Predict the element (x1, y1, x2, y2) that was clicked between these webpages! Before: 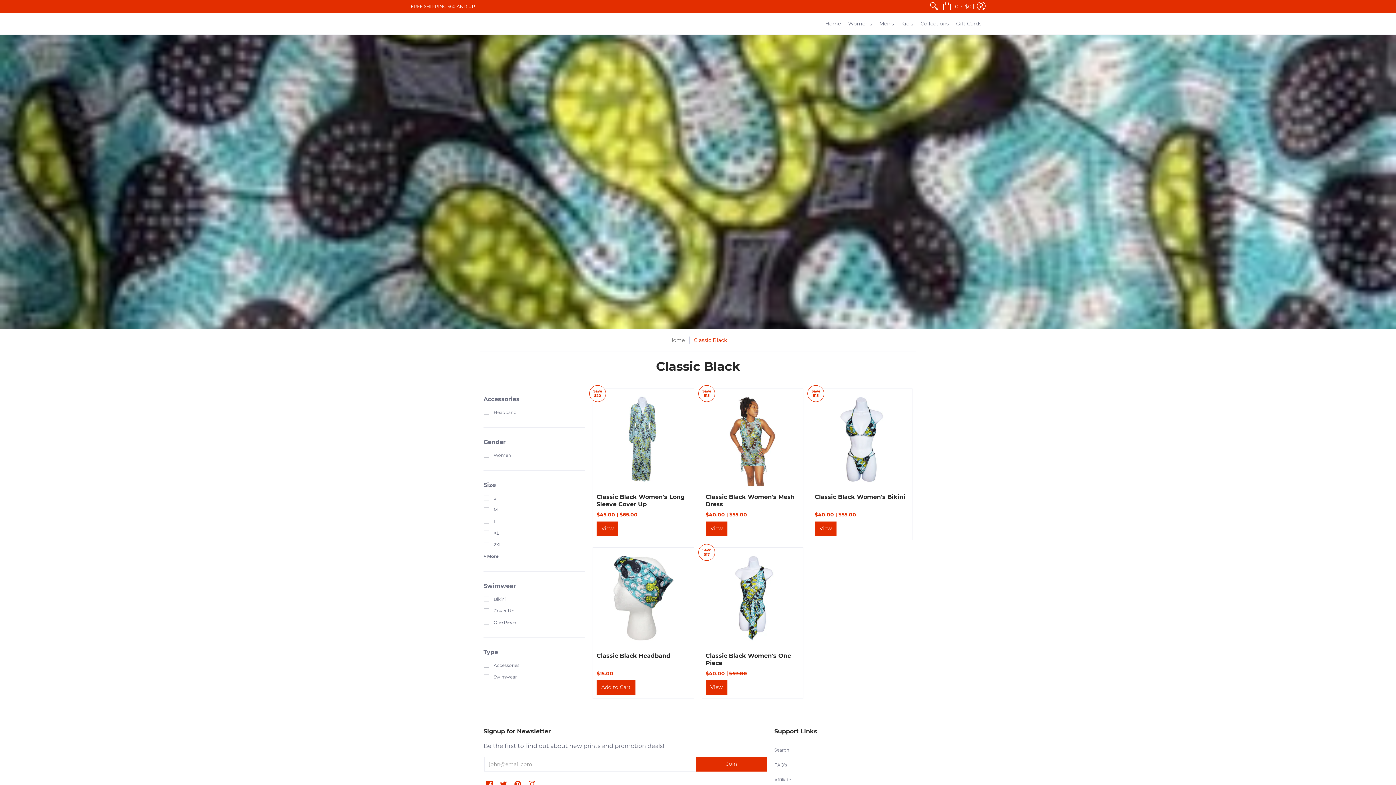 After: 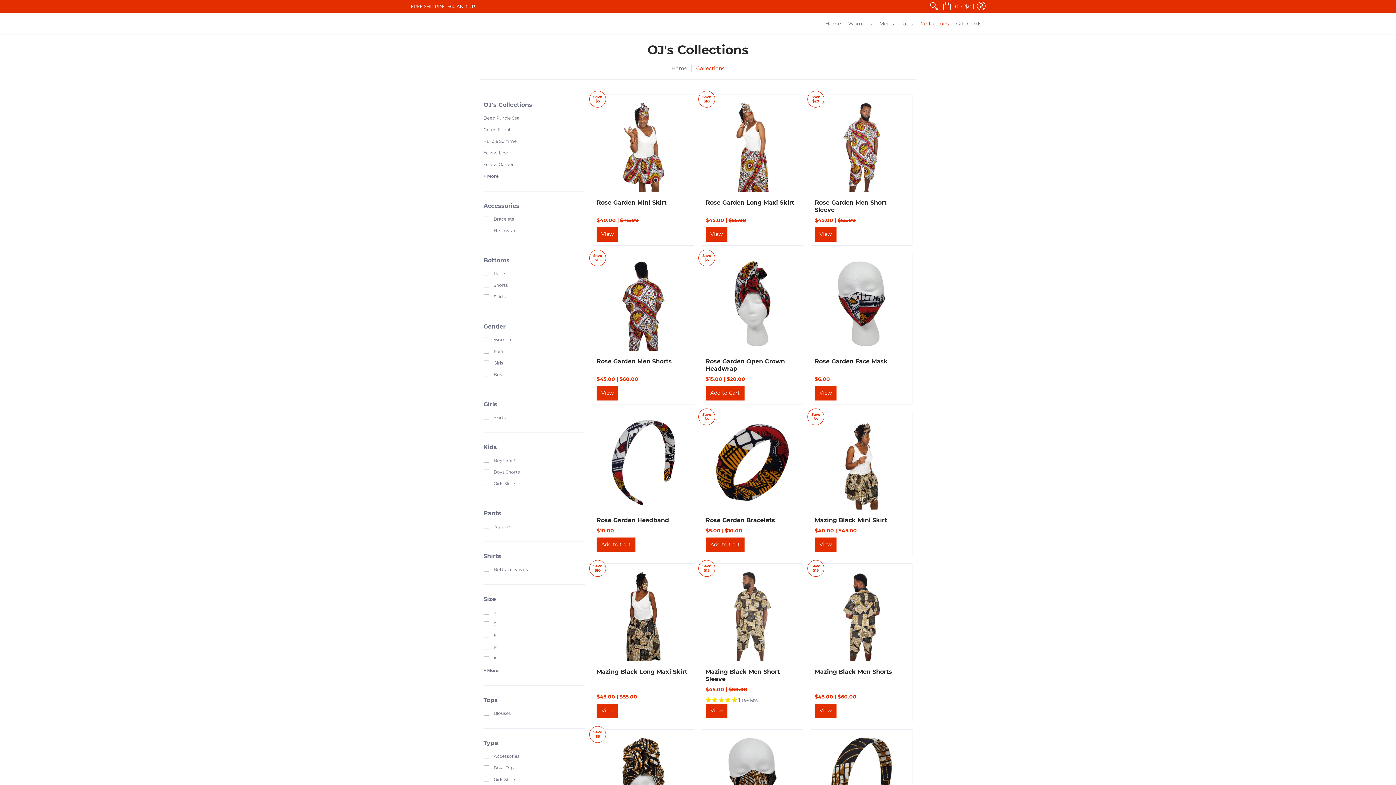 Action: label: Collections bbox: (917, 12, 952, 34)